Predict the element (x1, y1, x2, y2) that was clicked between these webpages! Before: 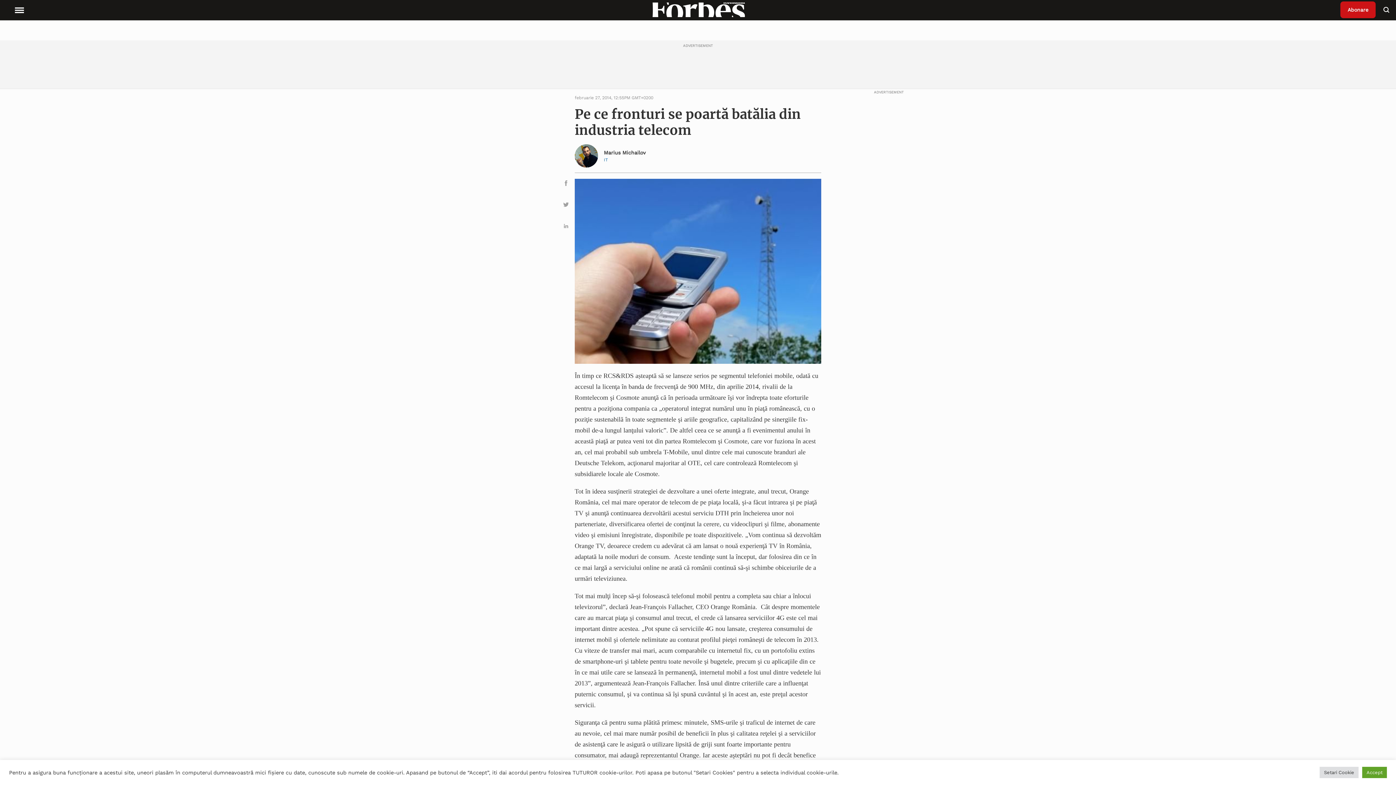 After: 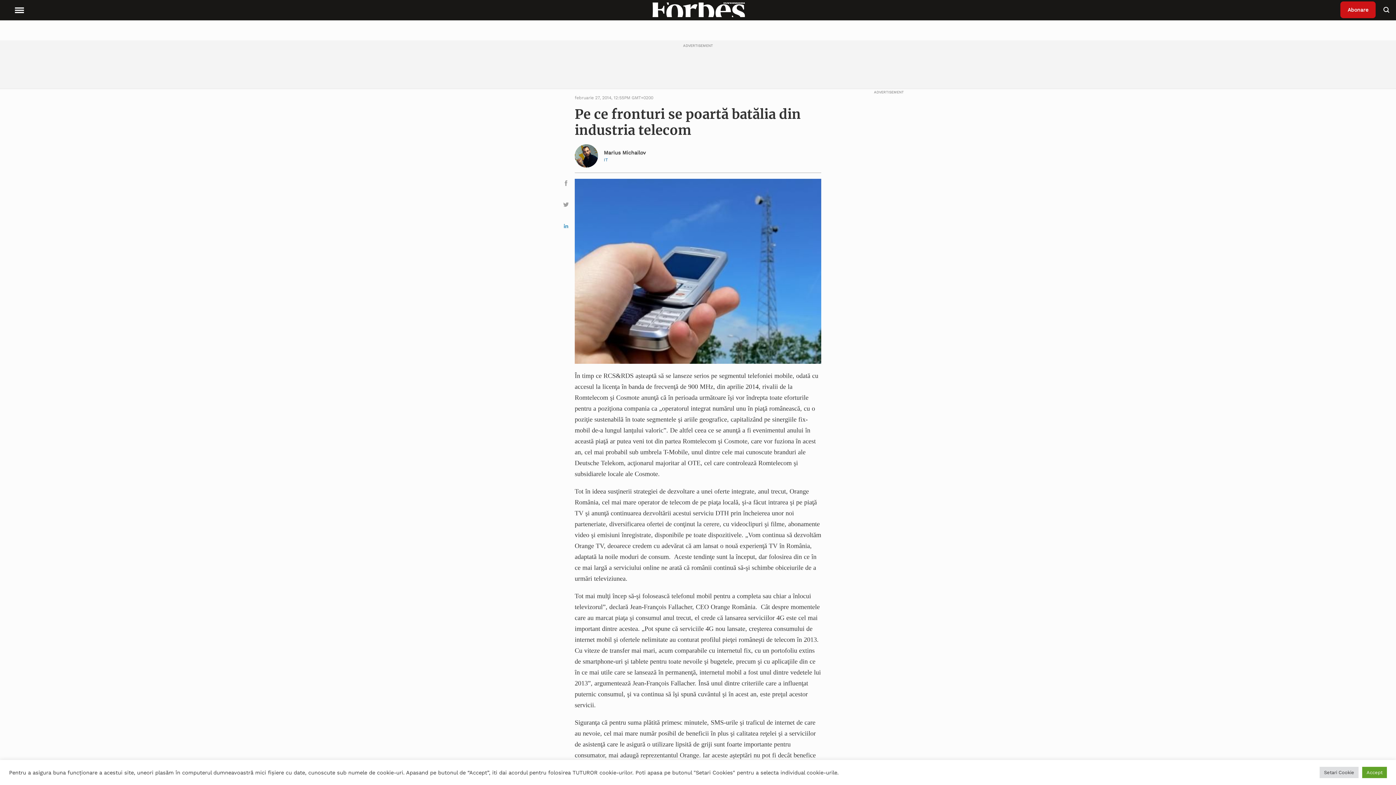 Action: bbox: (560, 221, 572, 233)